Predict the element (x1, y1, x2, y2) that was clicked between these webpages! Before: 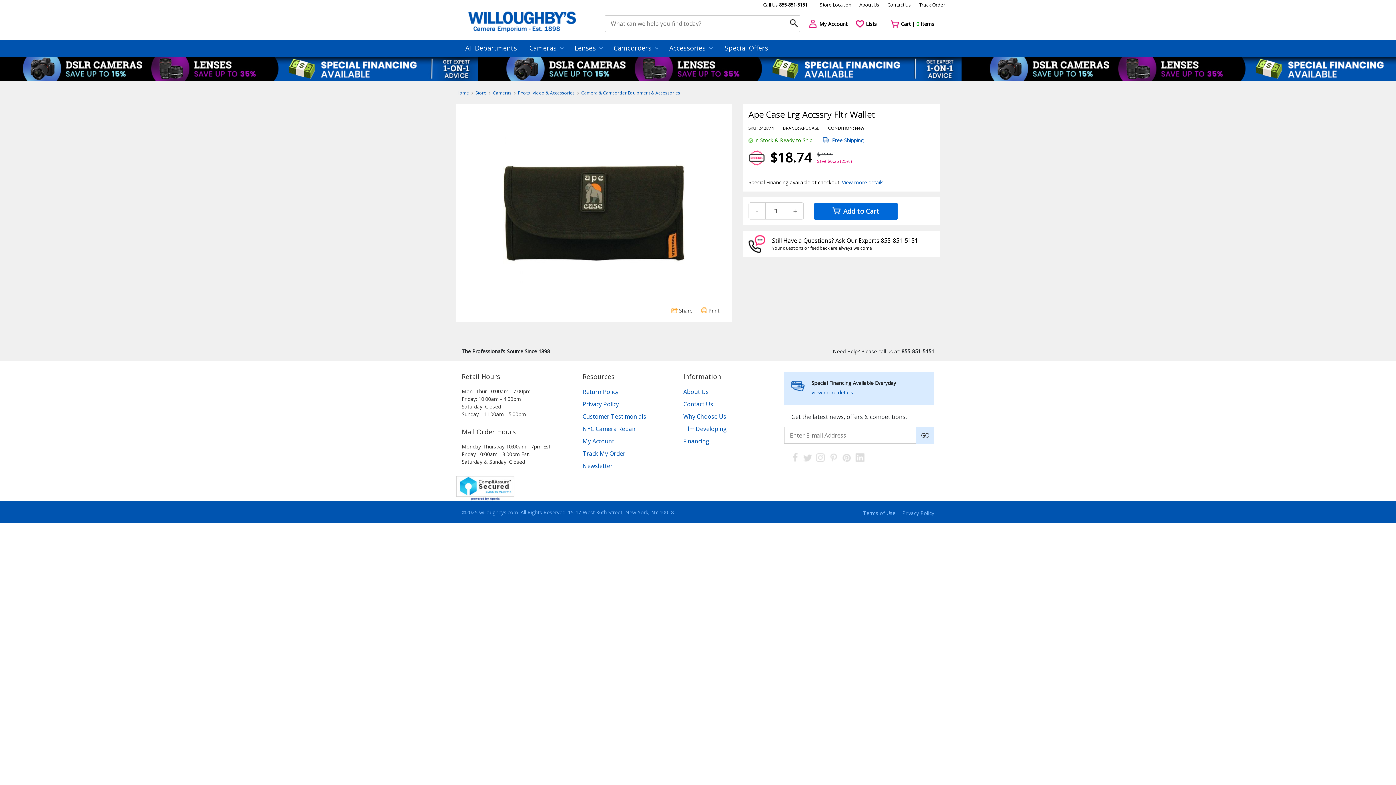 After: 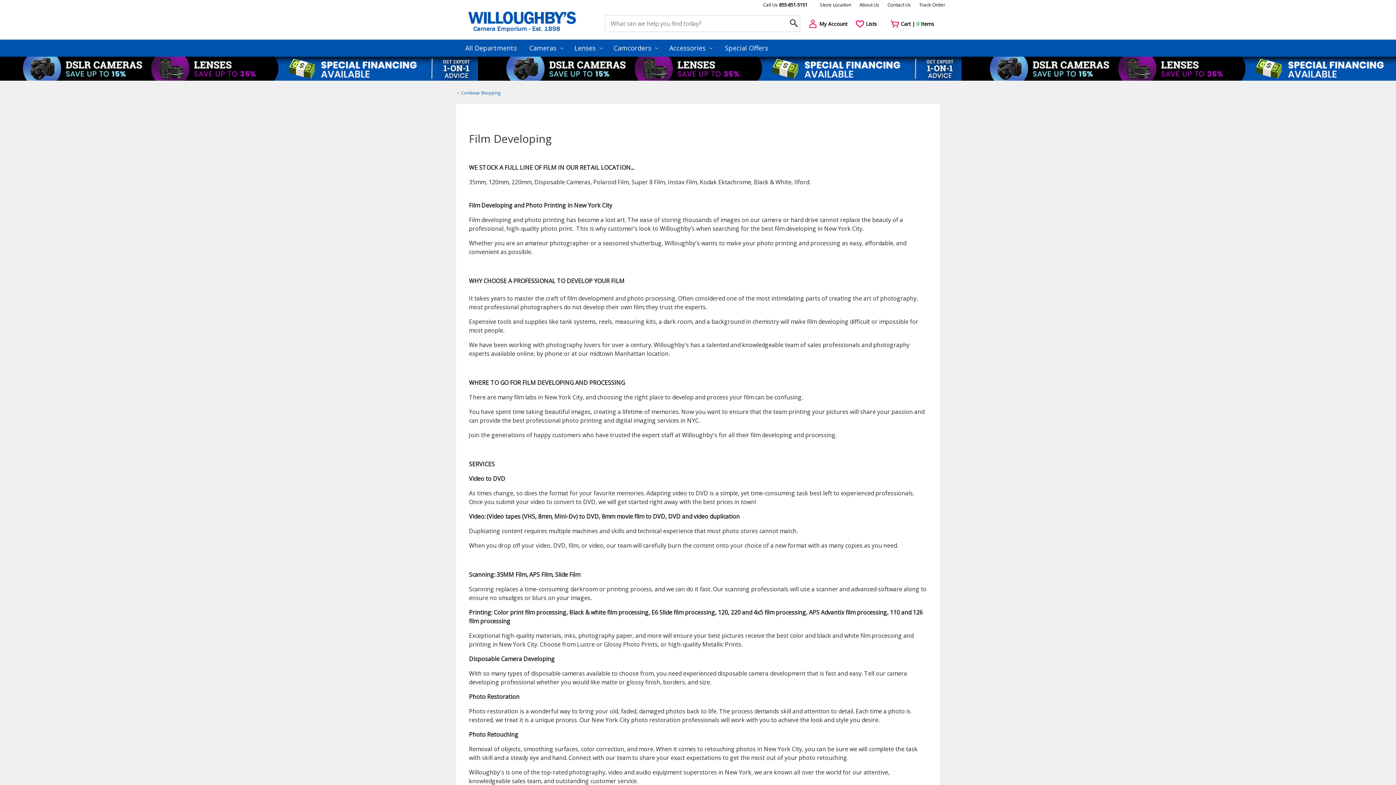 Action: bbox: (683, 425, 727, 433) label: Film Developing